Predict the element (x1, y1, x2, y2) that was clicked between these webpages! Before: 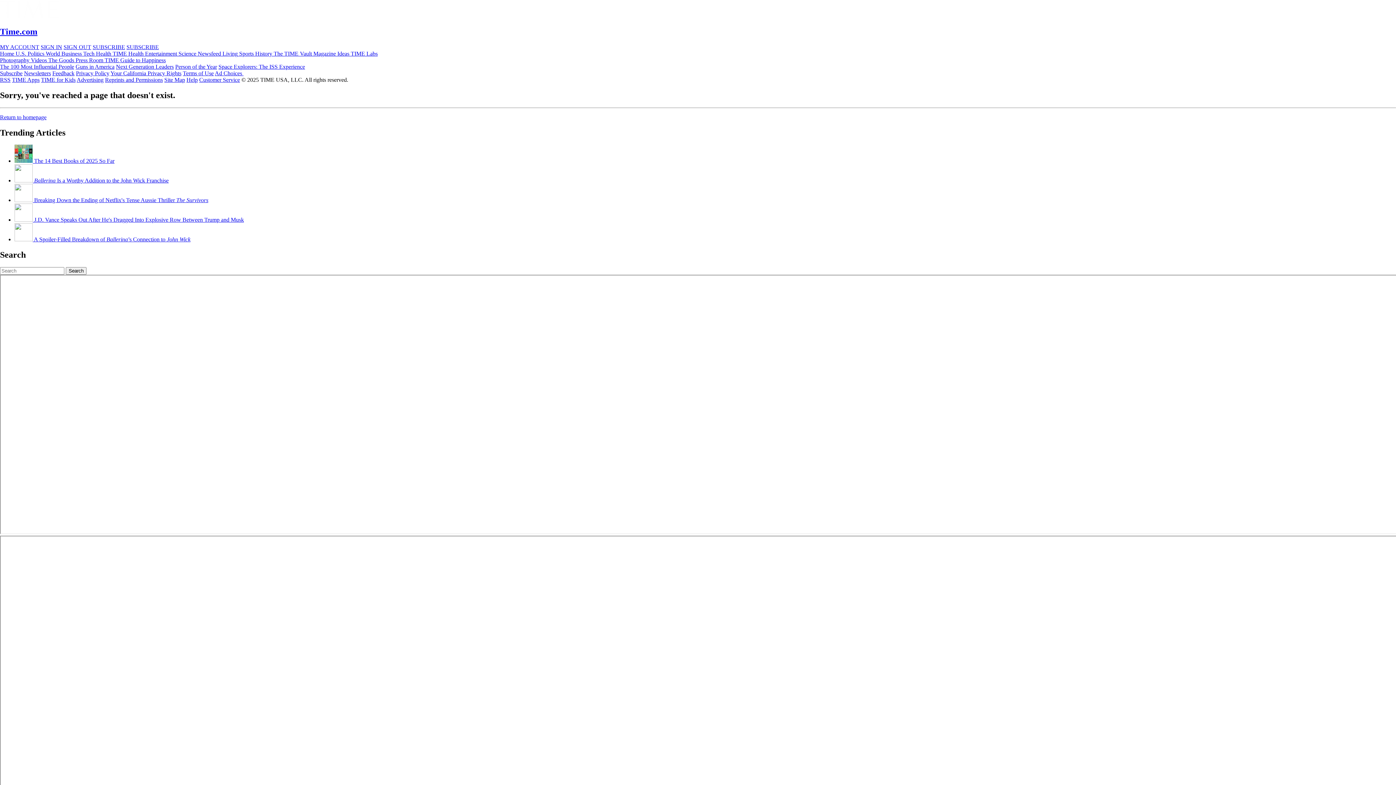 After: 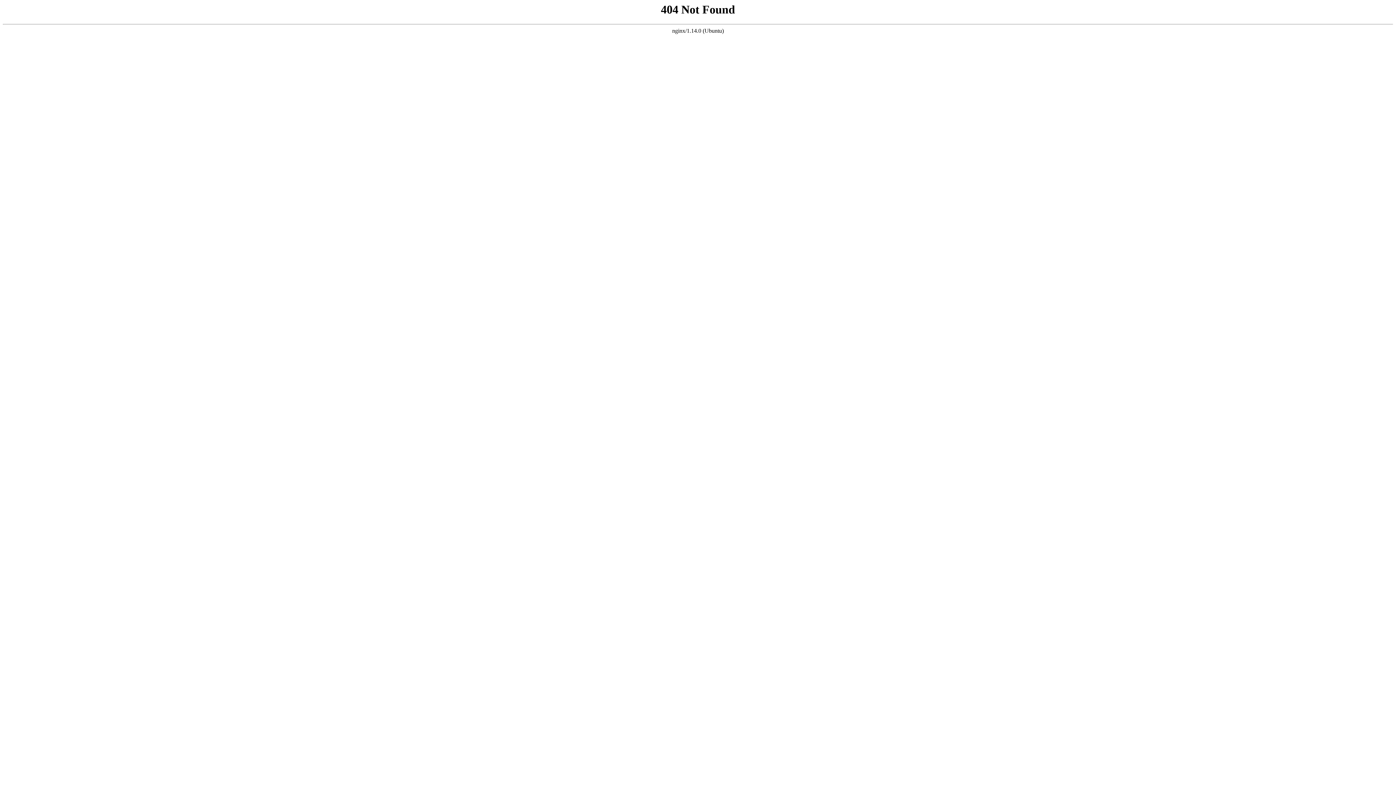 Action: bbox: (0, 76, 10, 82) label: RSS